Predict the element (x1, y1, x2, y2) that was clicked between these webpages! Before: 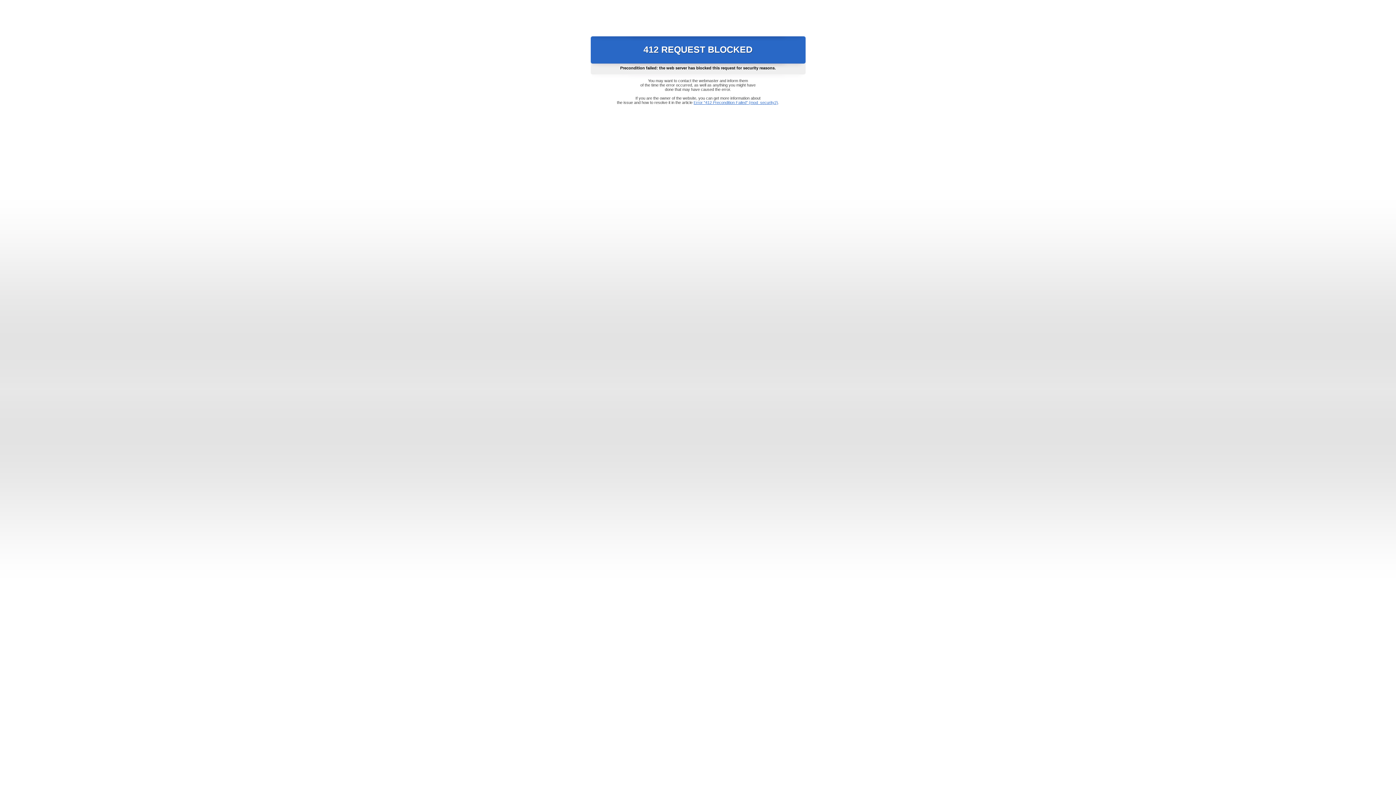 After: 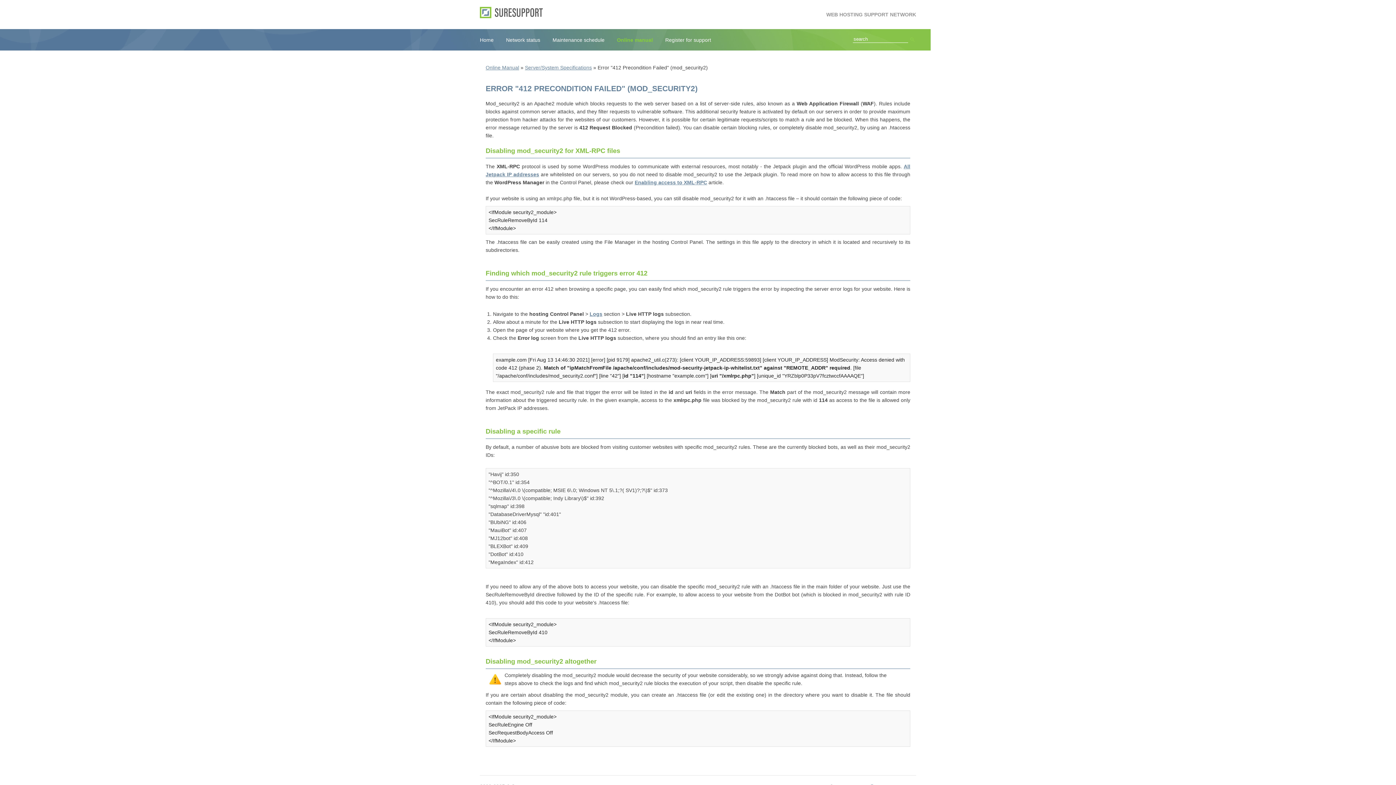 Action: bbox: (693, 100, 778, 104) label: Error "412 Precondition Failed" (mod_security2)